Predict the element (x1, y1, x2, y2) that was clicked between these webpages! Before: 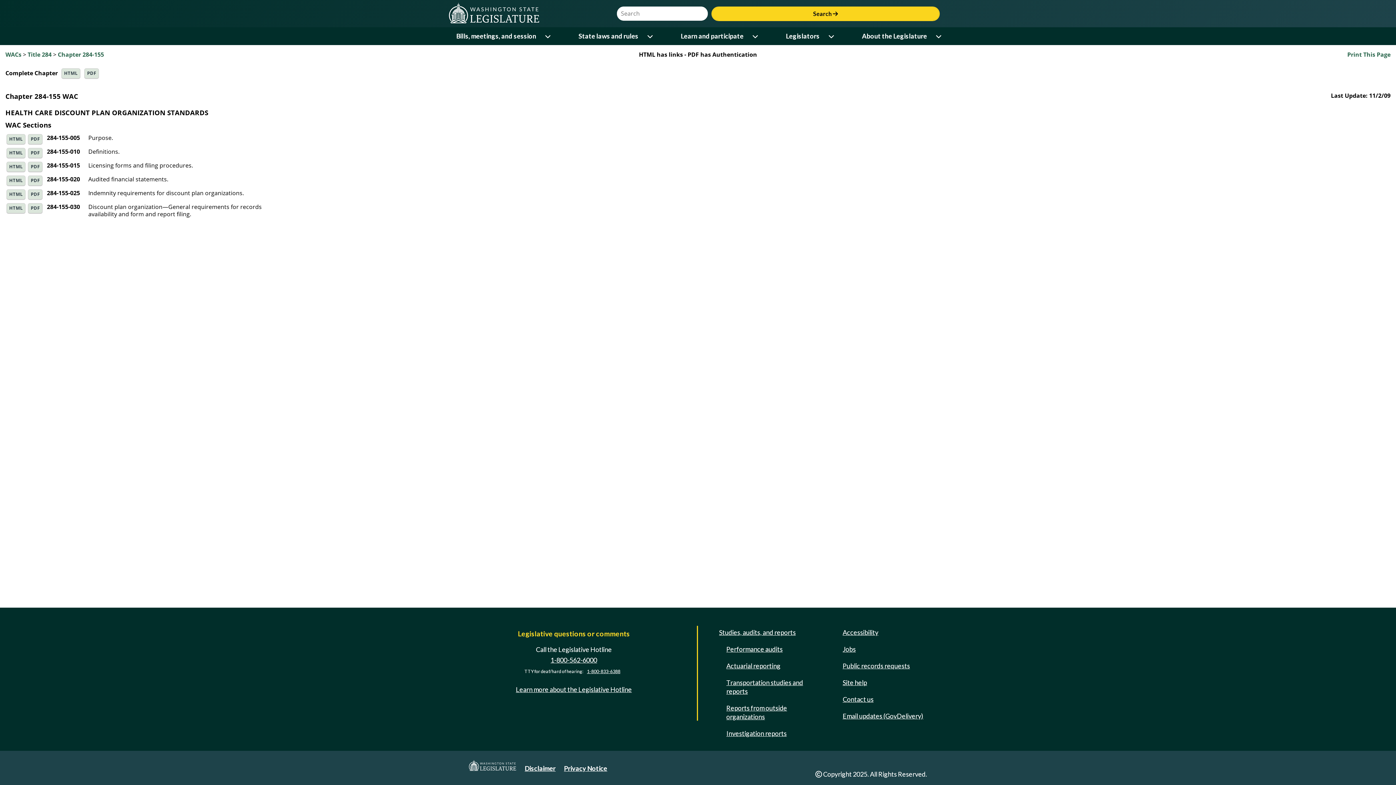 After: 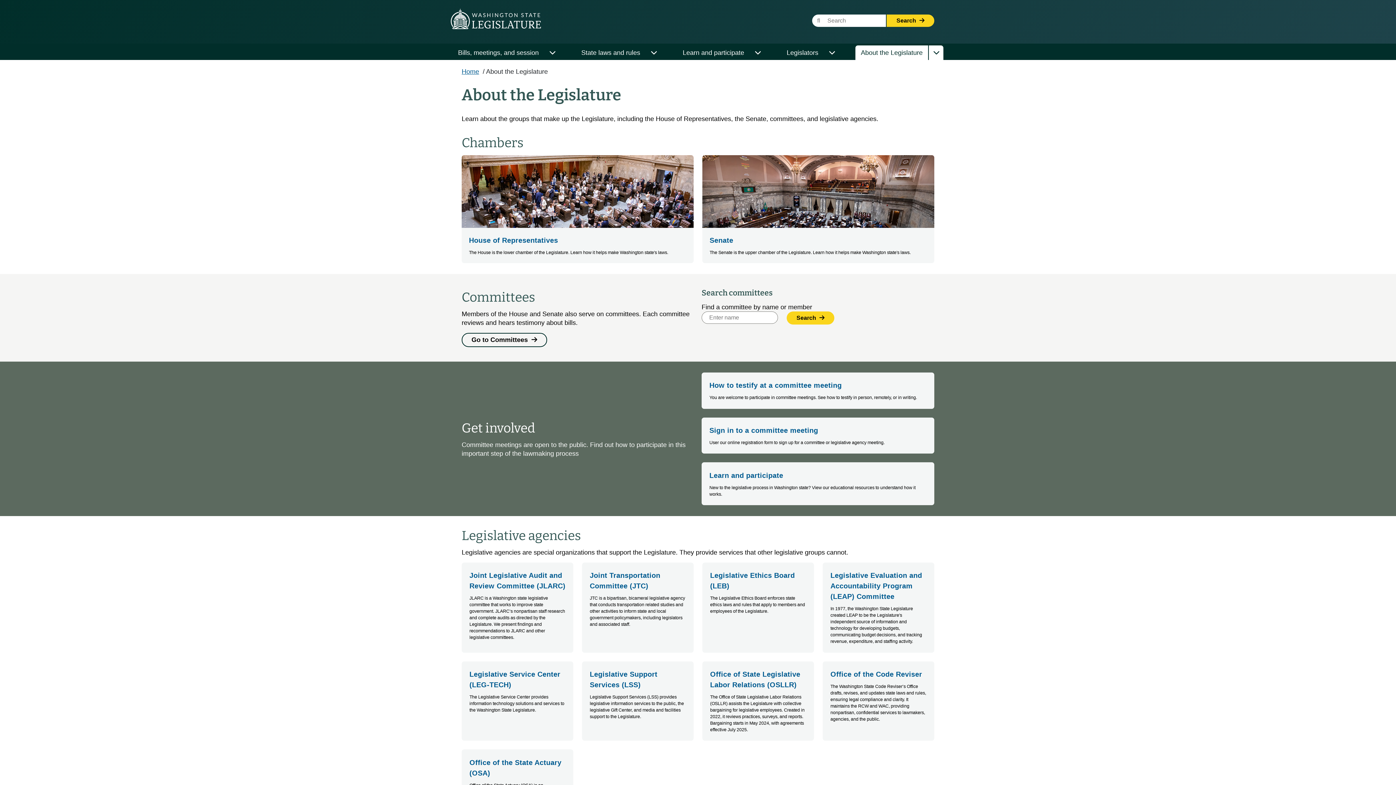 Action: bbox: (856, 29, 932, 43) label: About the Legislature